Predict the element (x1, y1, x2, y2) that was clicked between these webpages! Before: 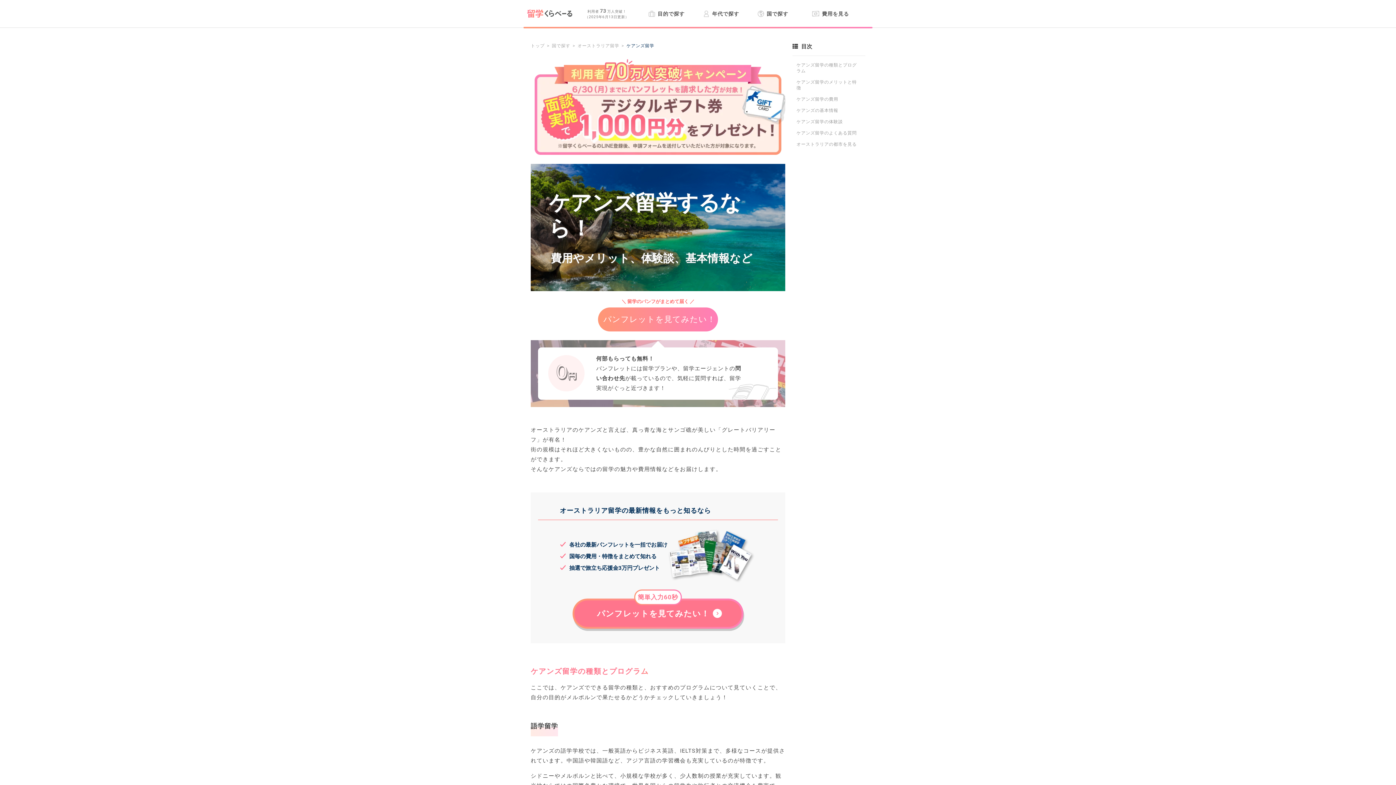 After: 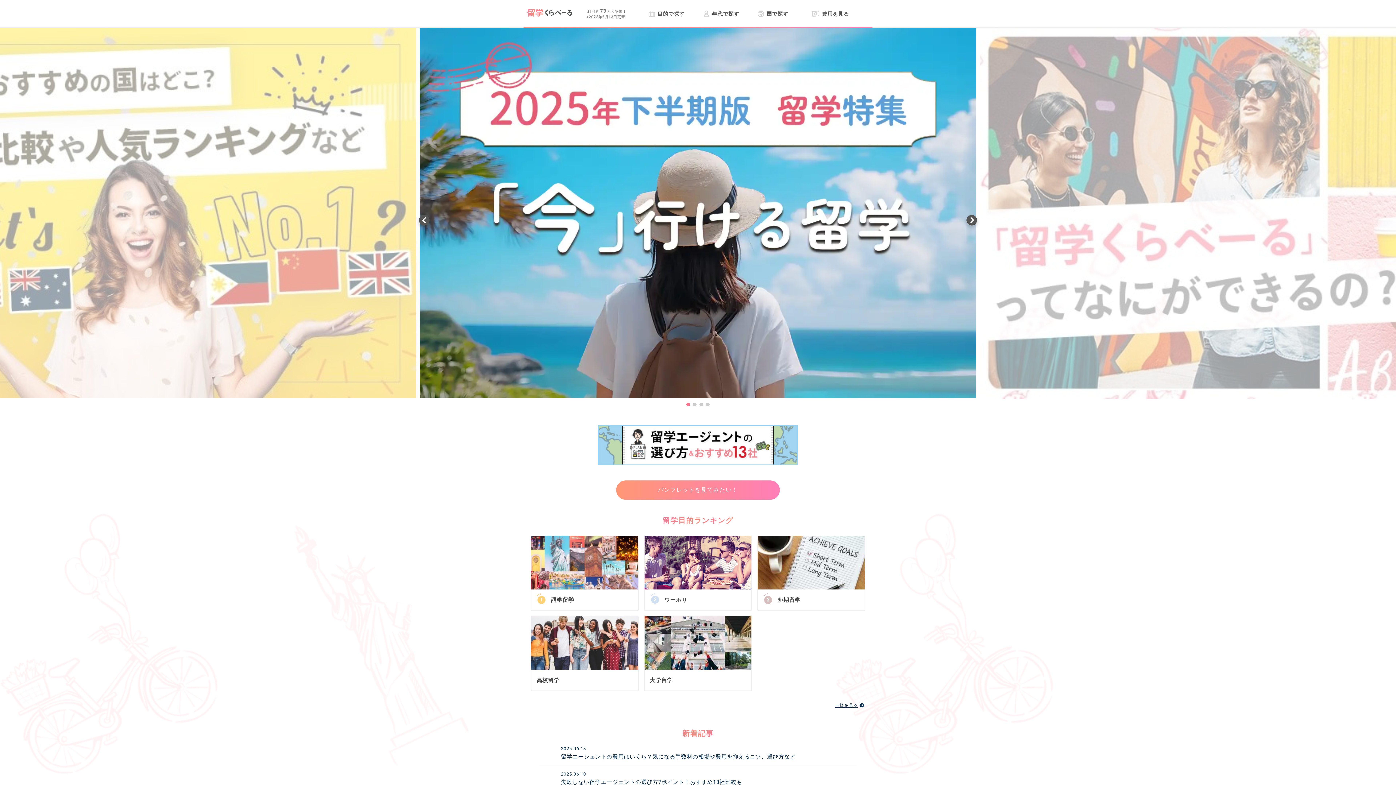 Action: bbox: (530, 42, 544, 49) label: トップ